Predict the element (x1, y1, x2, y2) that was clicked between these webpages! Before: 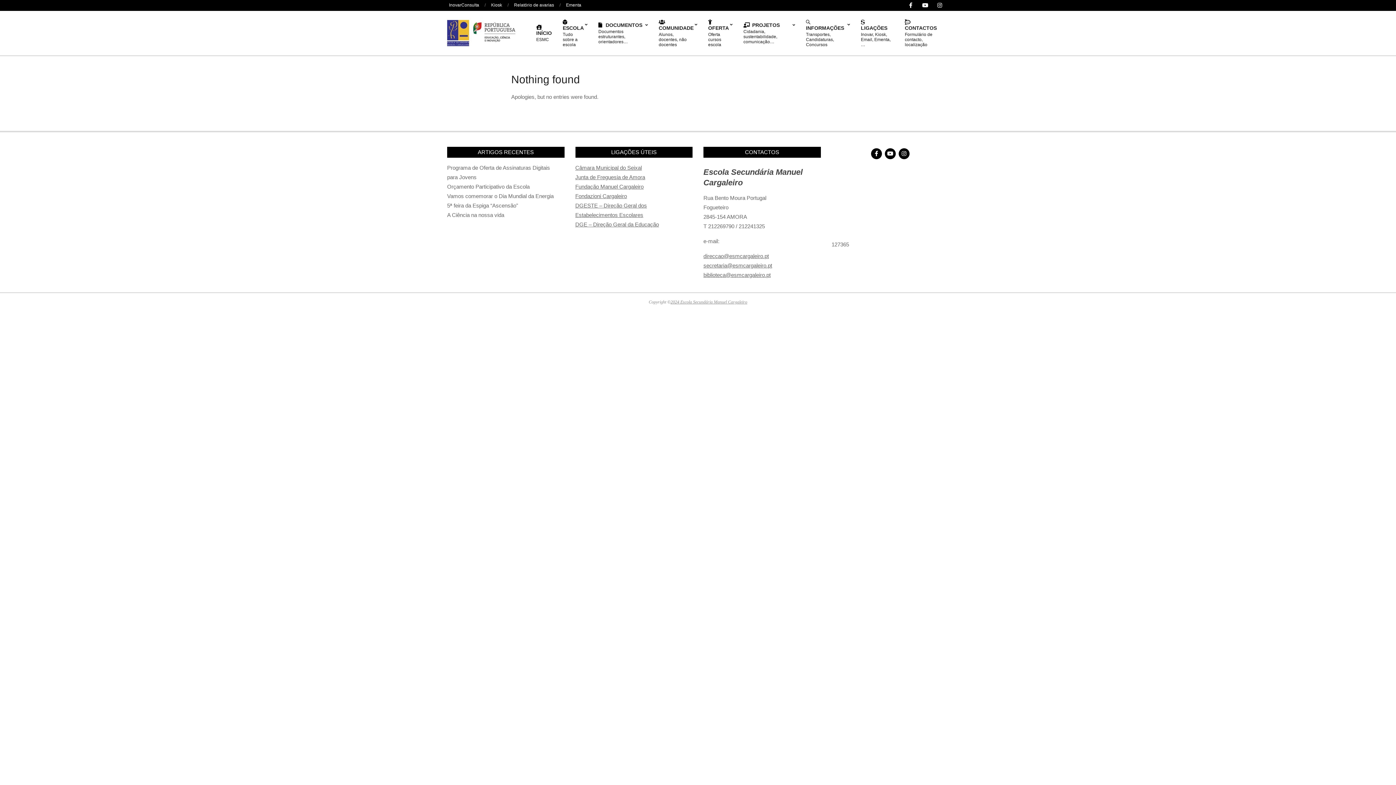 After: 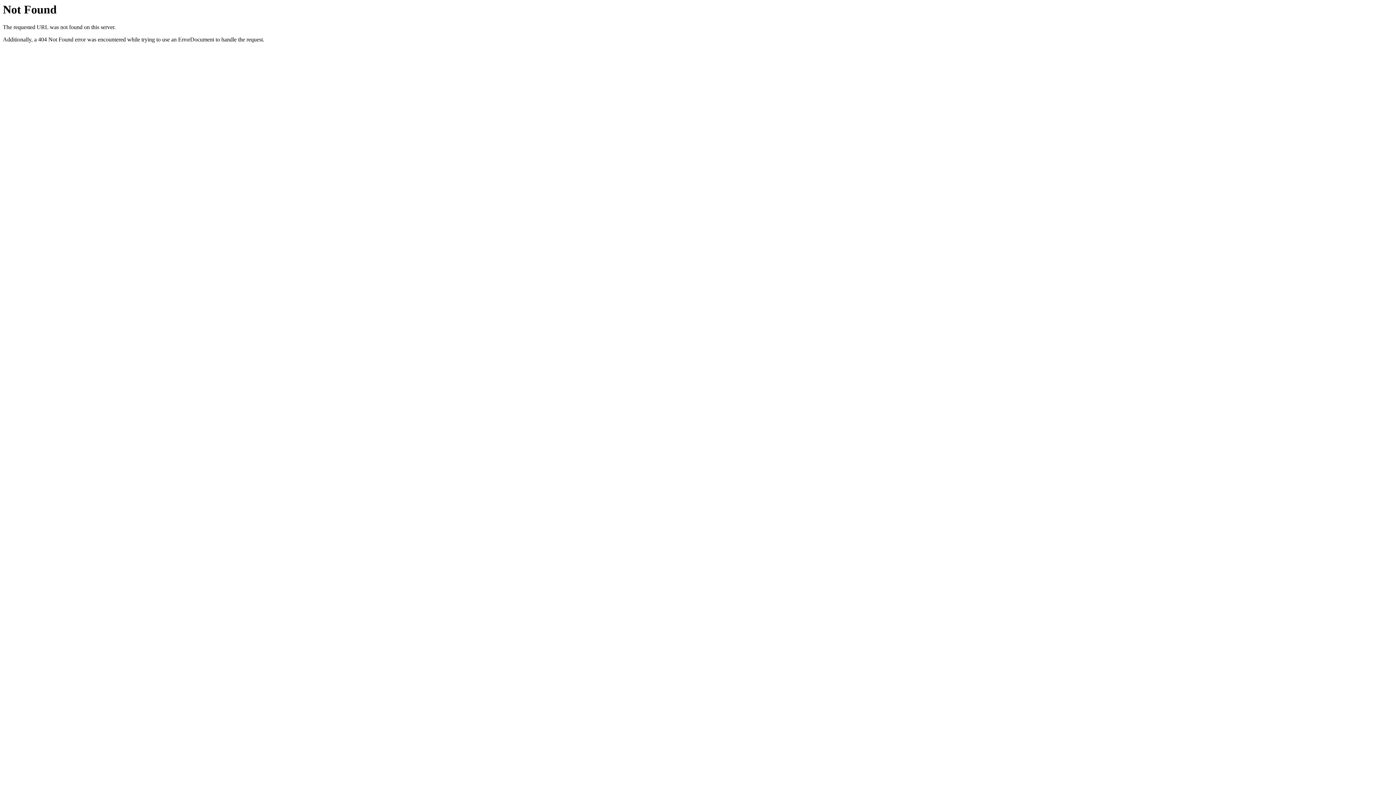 Action: label: 2024  bbox: (670, 299, 680, 304)